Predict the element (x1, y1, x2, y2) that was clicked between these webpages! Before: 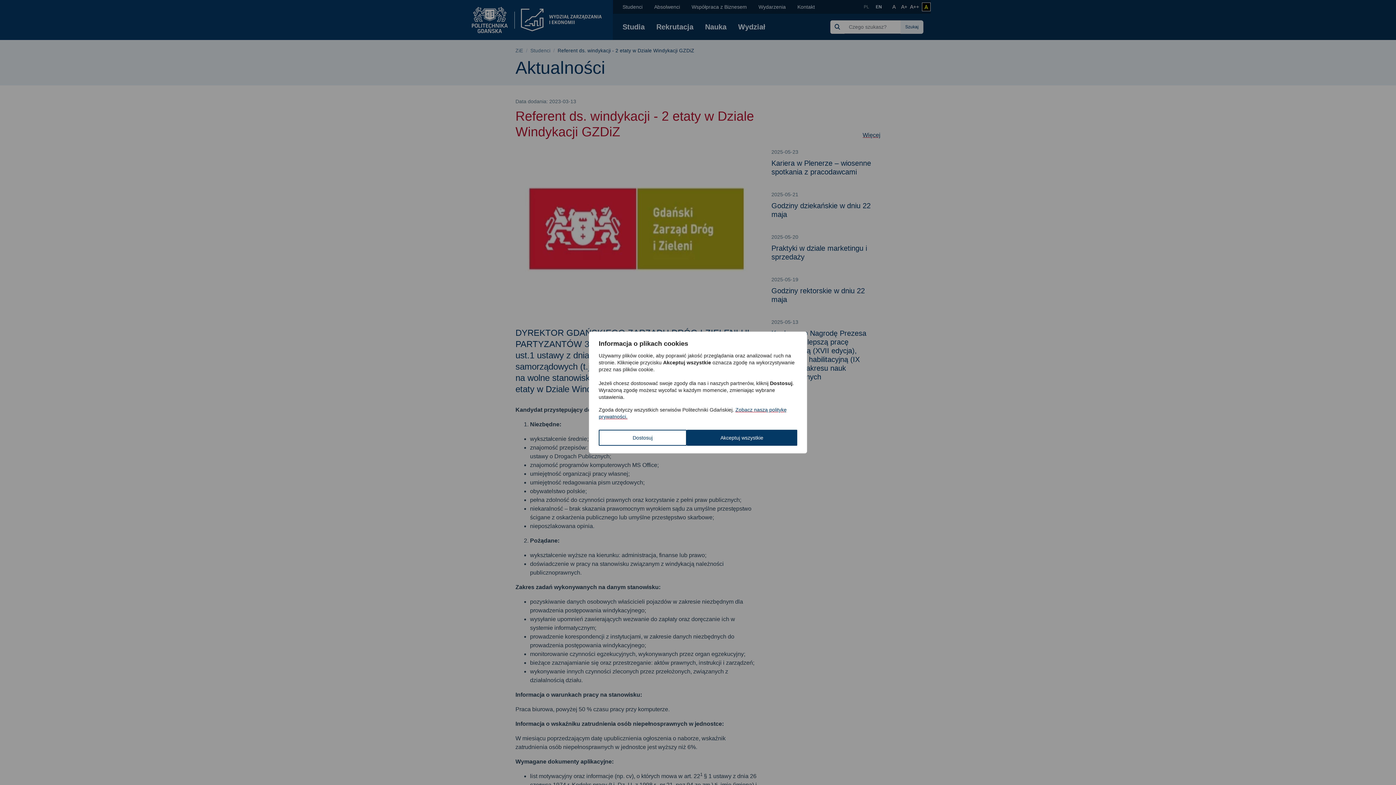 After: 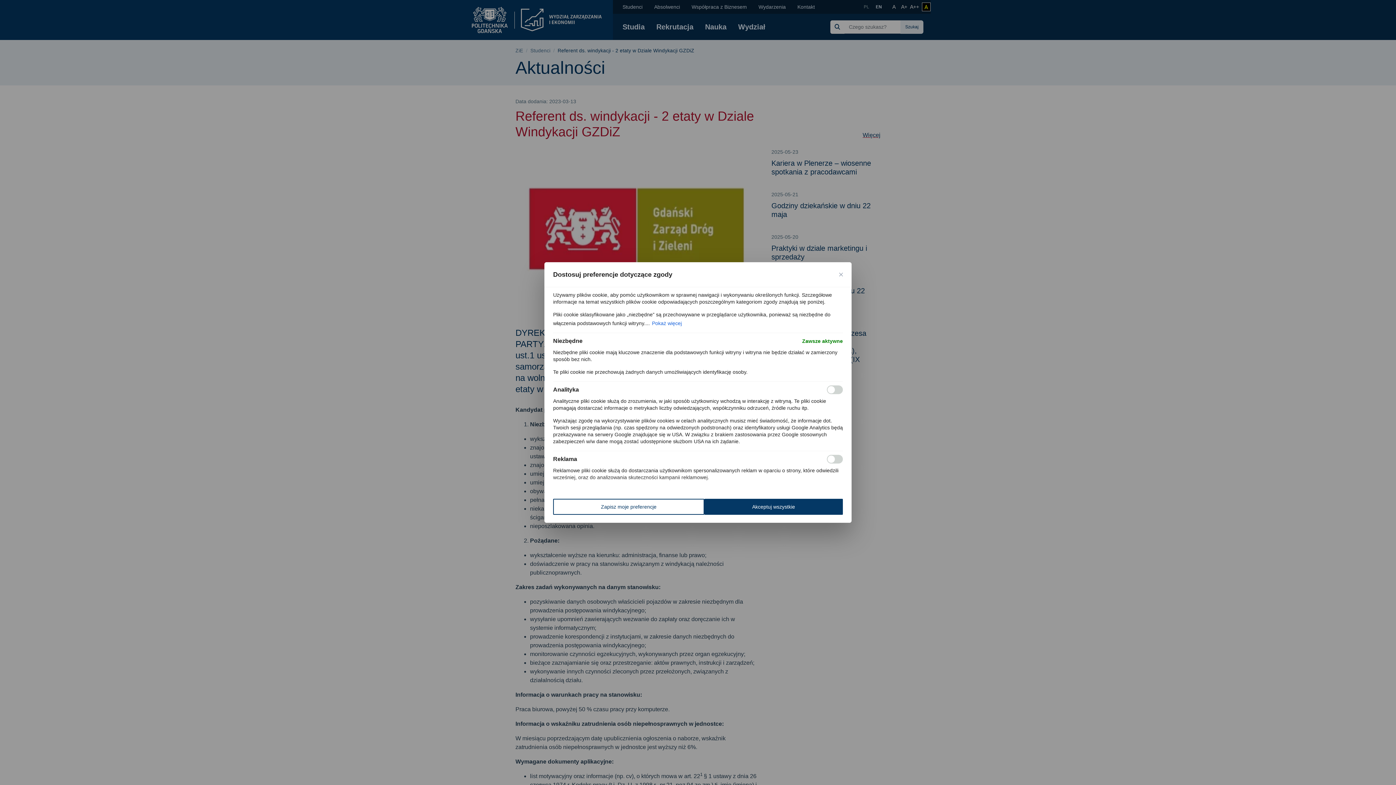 Action: label: Dostosuj bbox: (598, 430, 686, 446)